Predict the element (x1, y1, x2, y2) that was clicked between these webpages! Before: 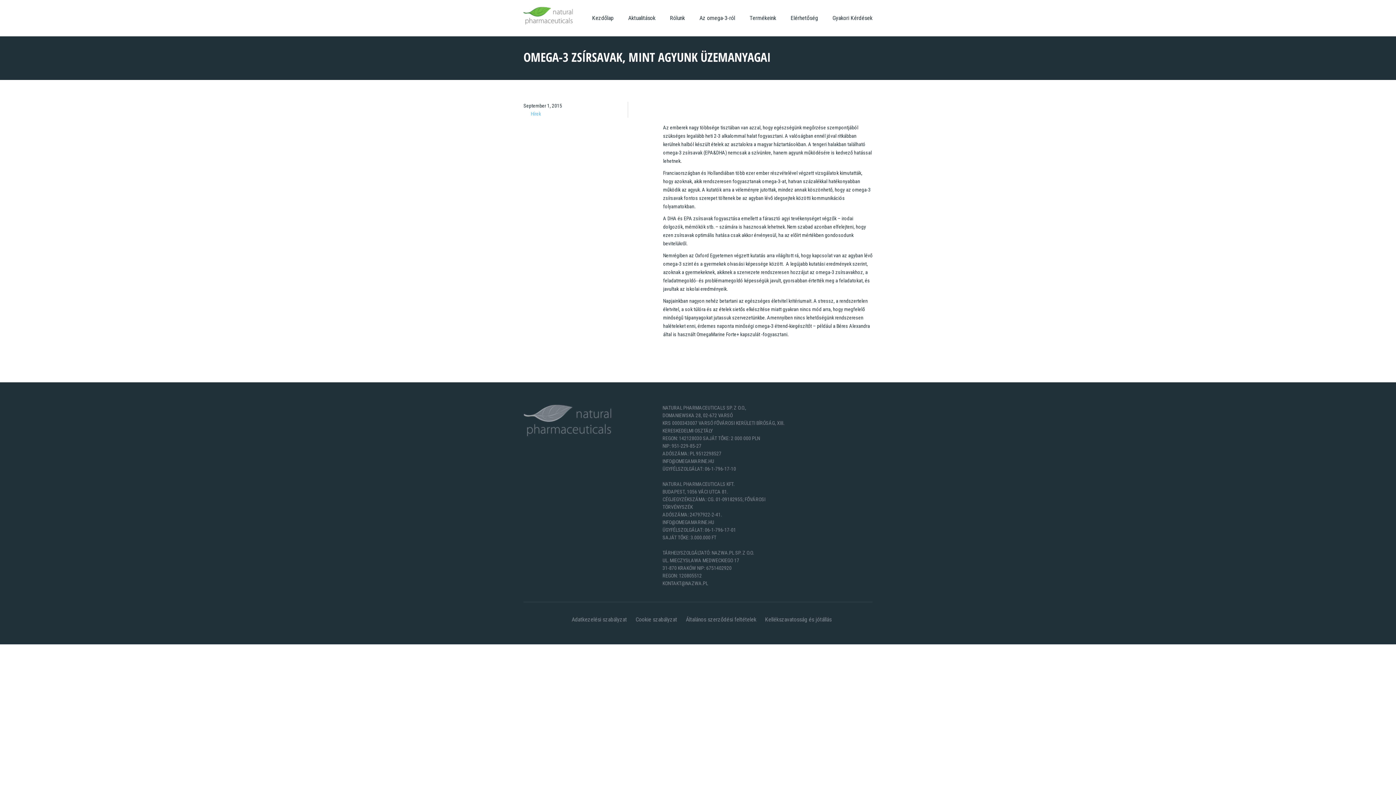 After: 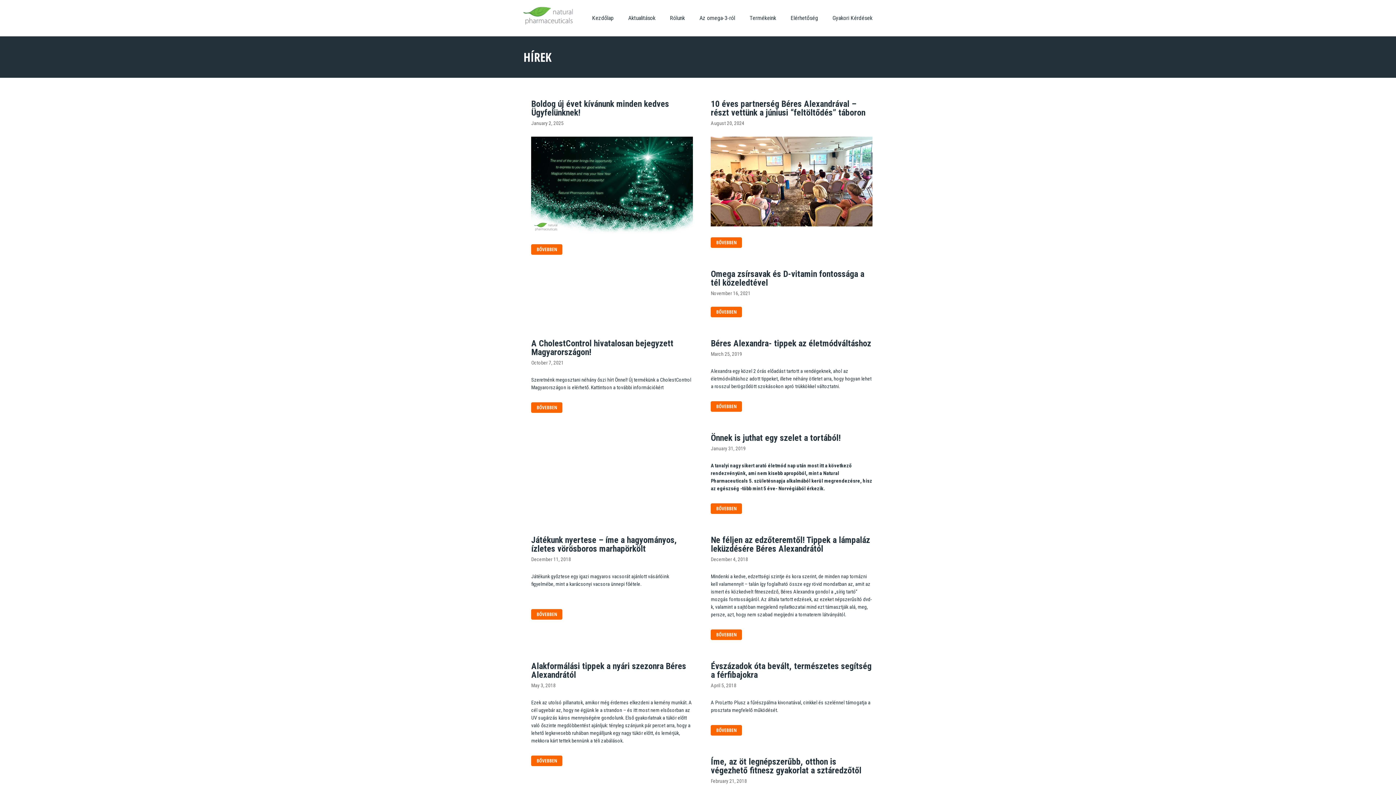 Action: bbox: (530, 110, 541, 116) label: Hírek